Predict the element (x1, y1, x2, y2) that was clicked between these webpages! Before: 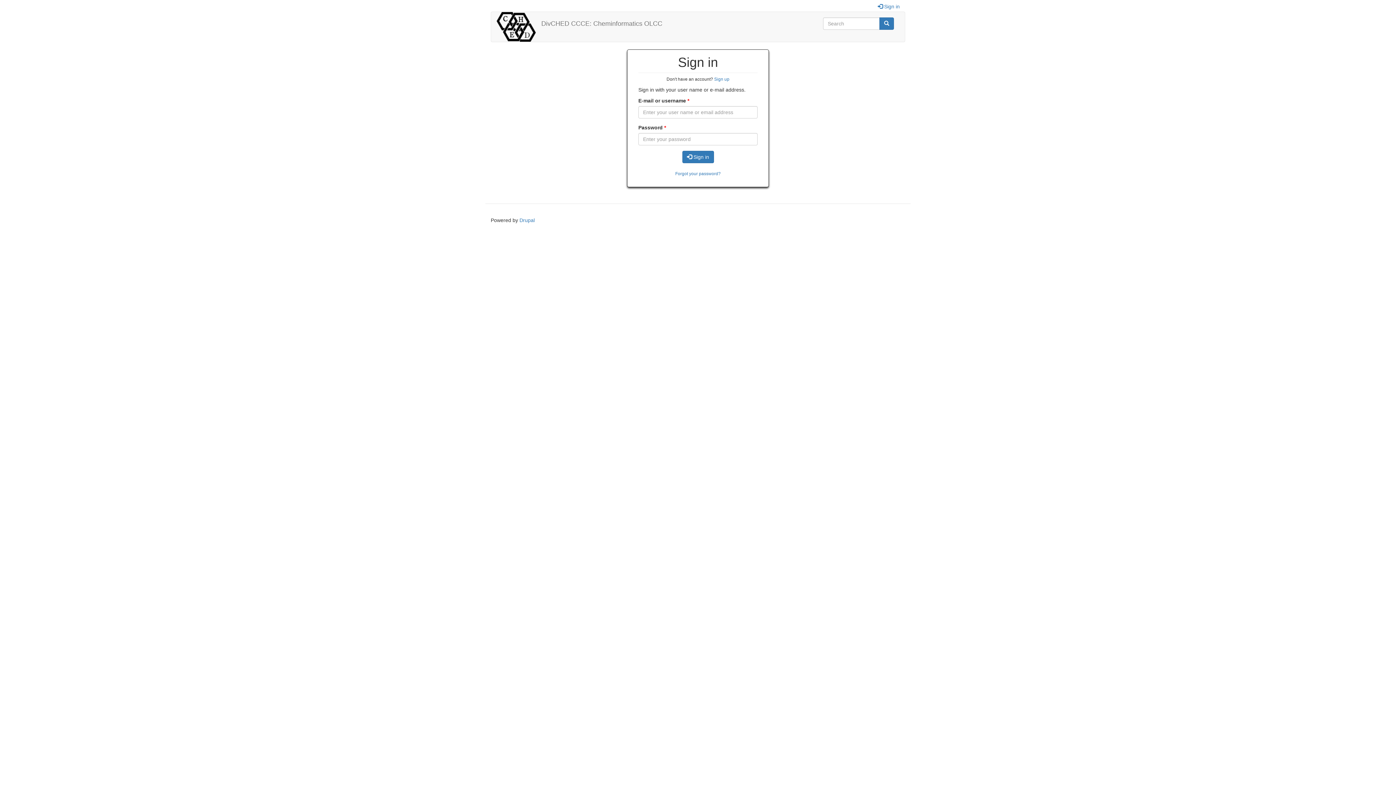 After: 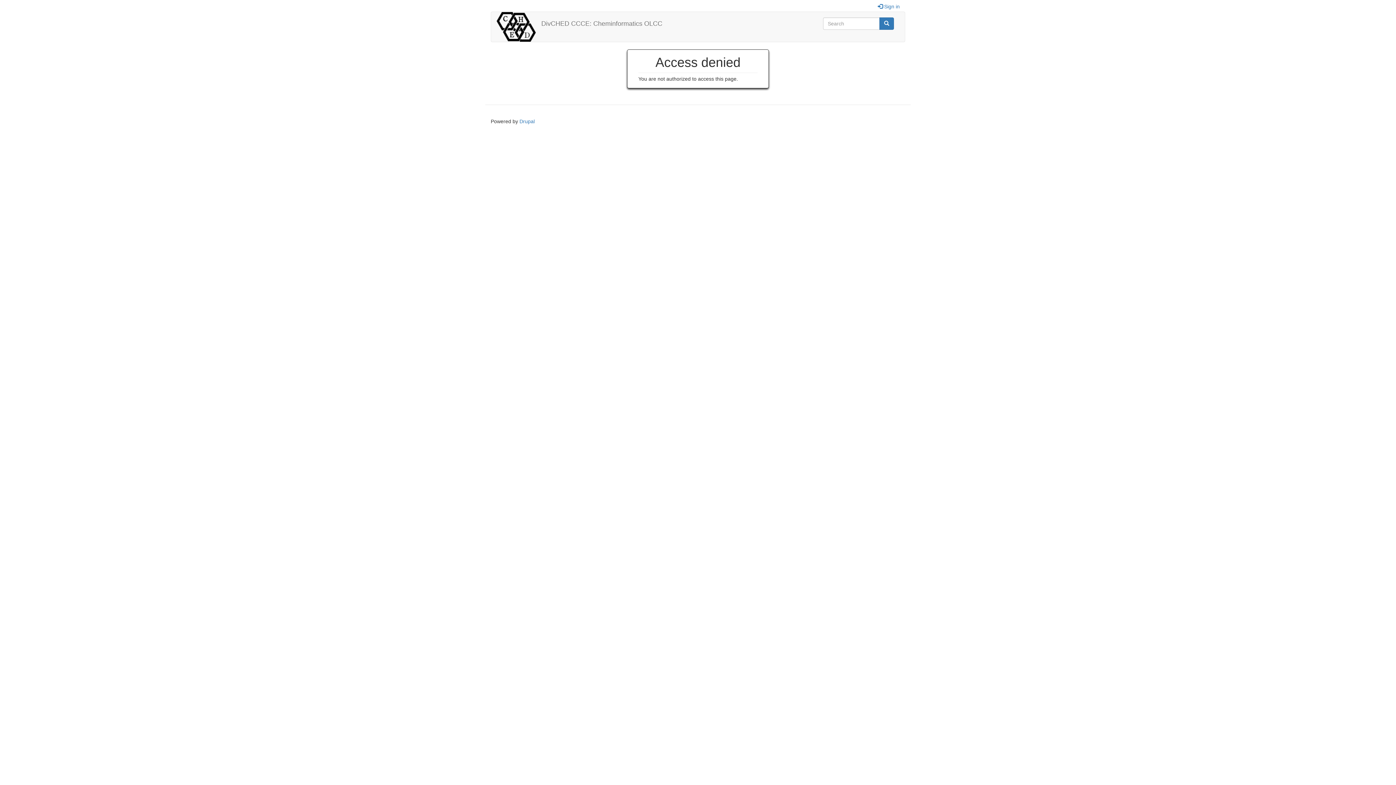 Action: bbox: (714, 76, 729, 81) label: Sign up